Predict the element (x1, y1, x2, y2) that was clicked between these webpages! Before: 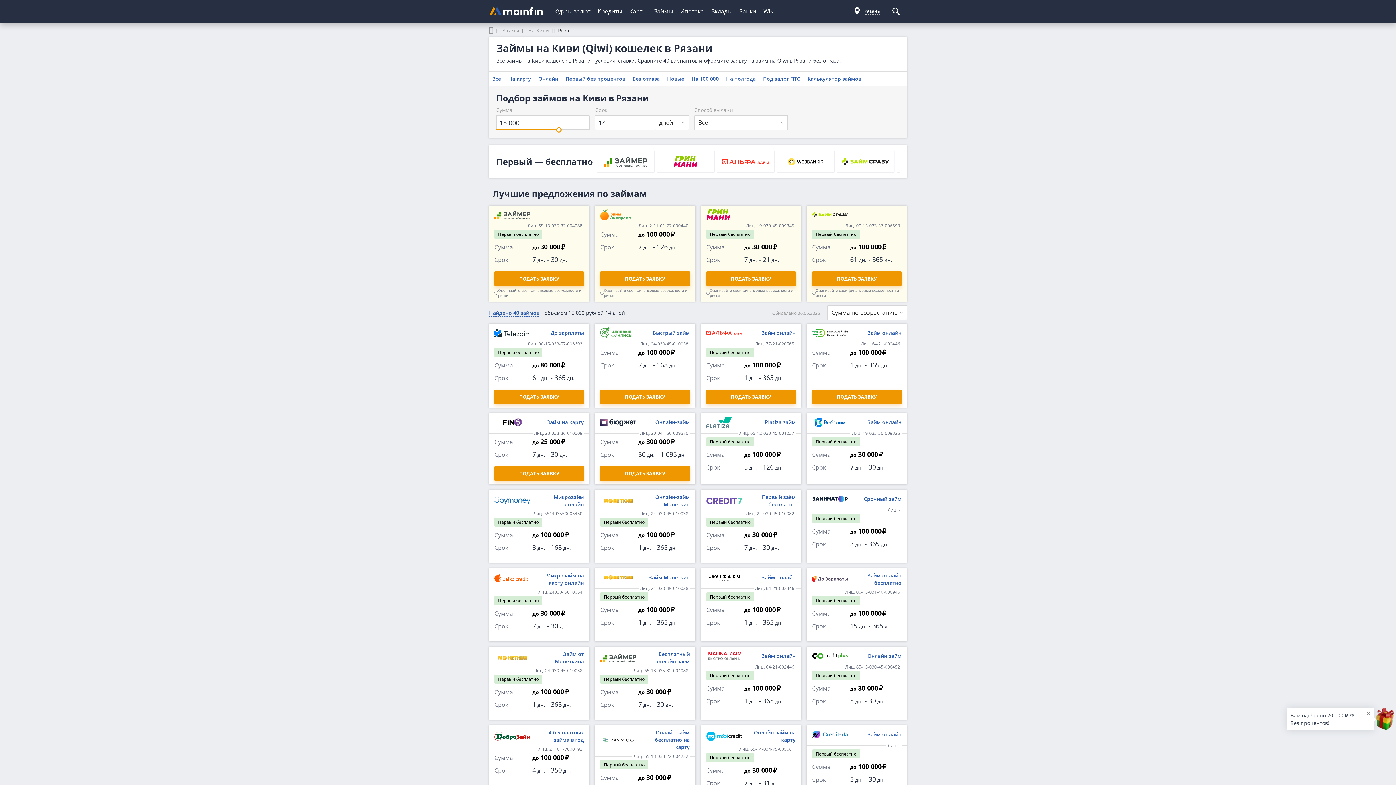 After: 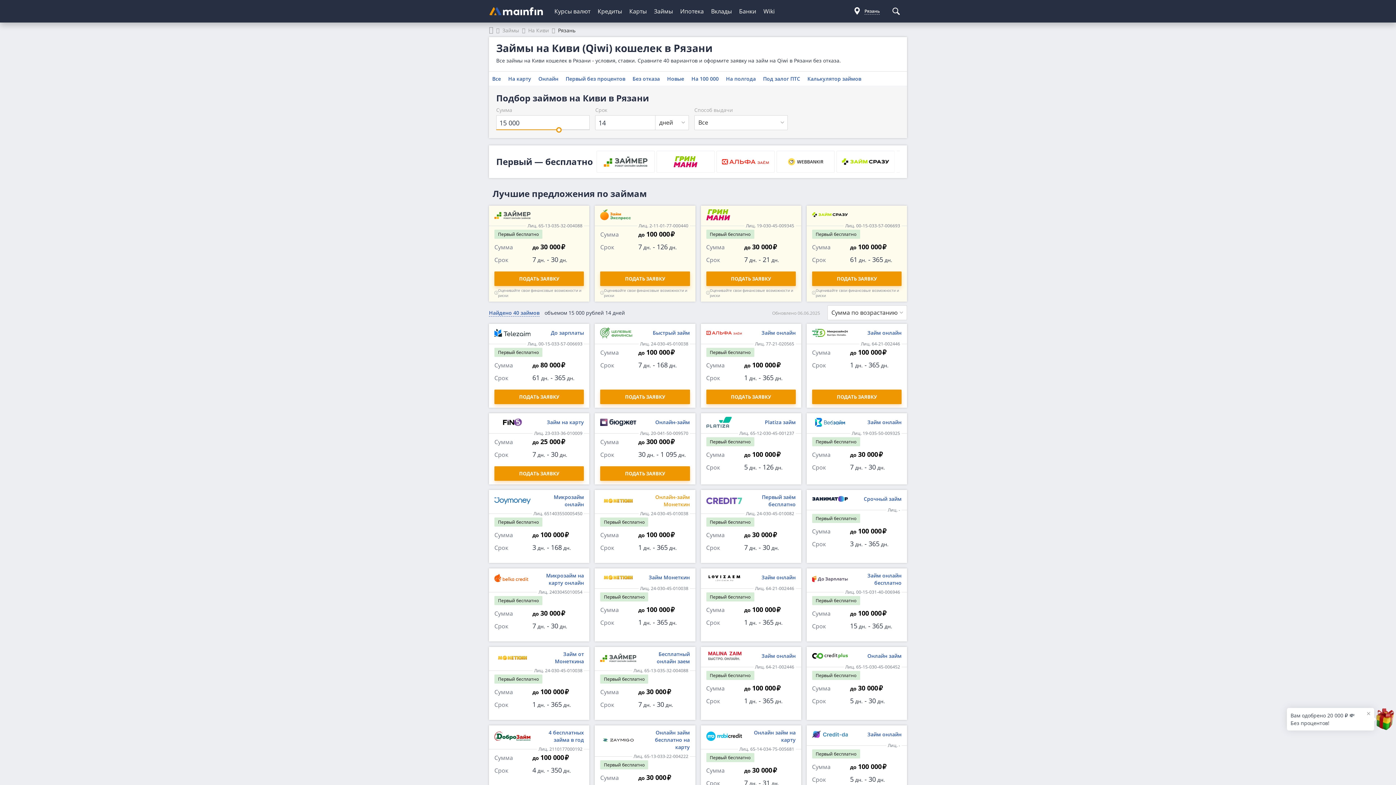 Action: label: Онлайн-займ Монеткин bbox: (655, 493, 690, 508)